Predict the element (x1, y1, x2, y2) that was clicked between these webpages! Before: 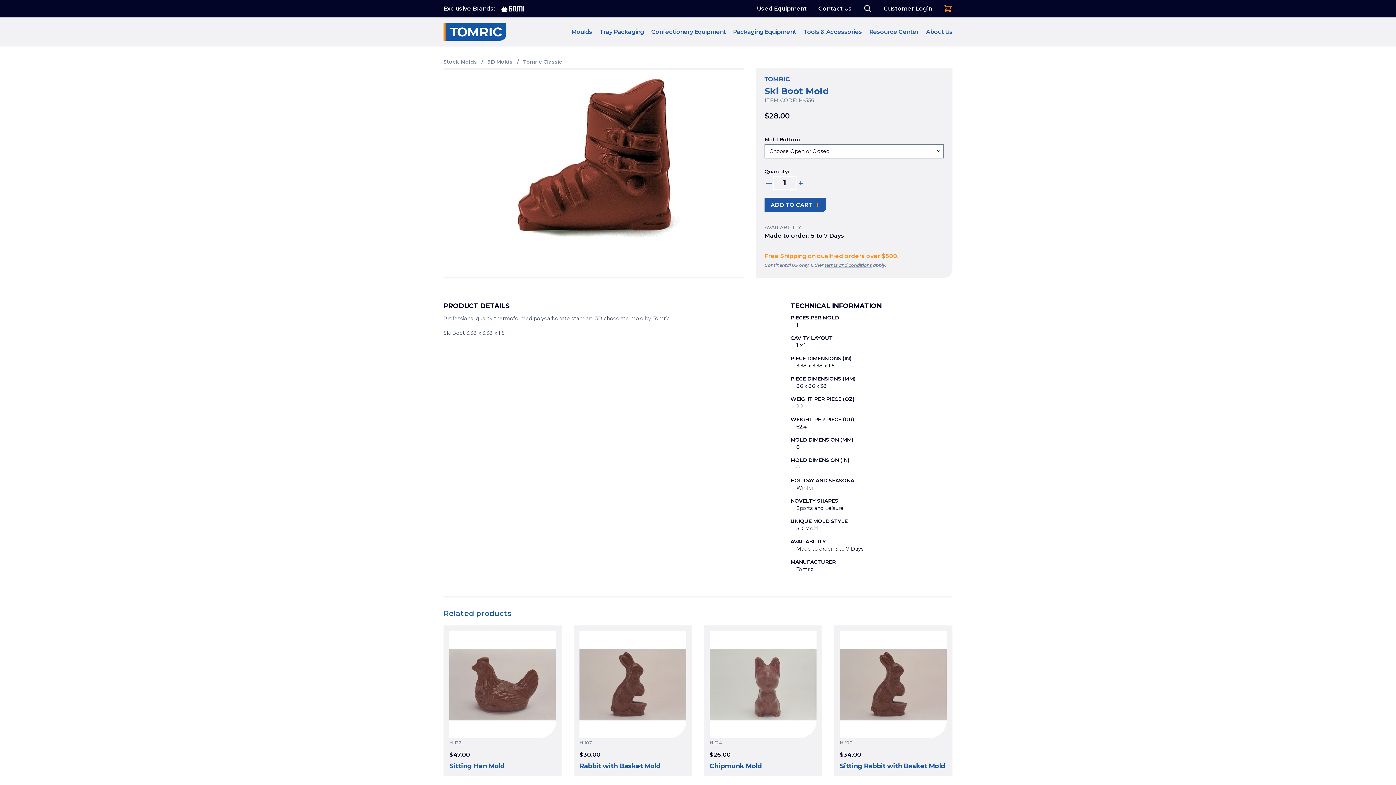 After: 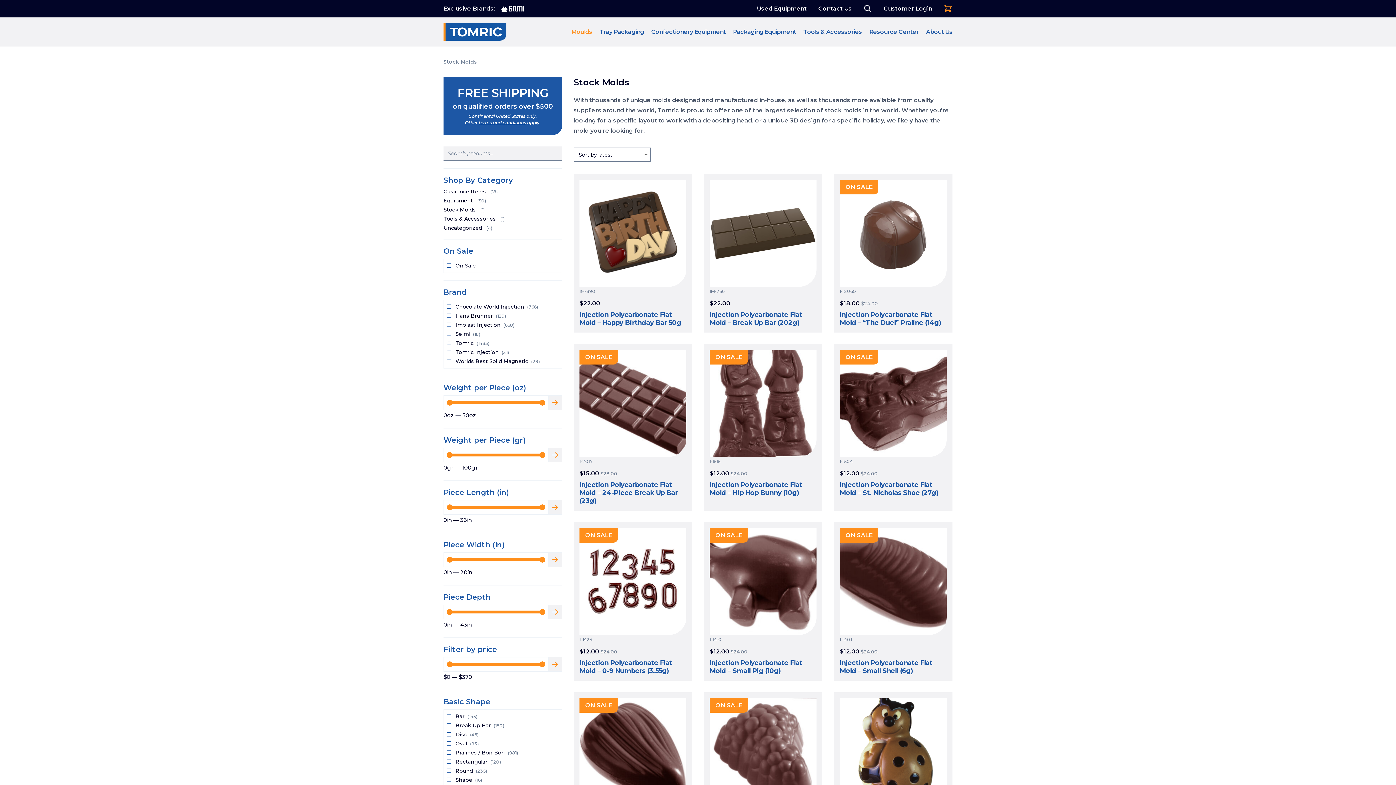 Action: bbox: (443, 58, 477, 65) label: Stock Molds